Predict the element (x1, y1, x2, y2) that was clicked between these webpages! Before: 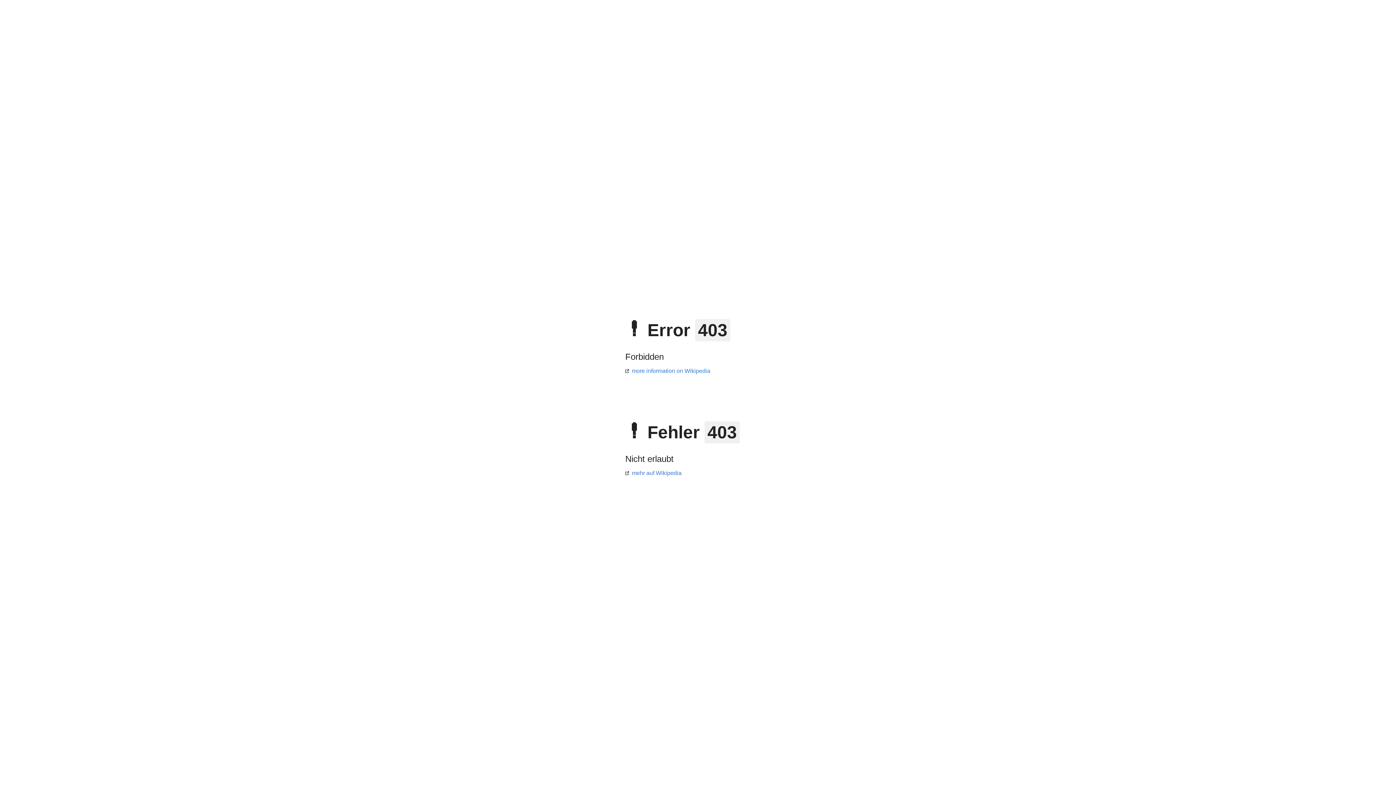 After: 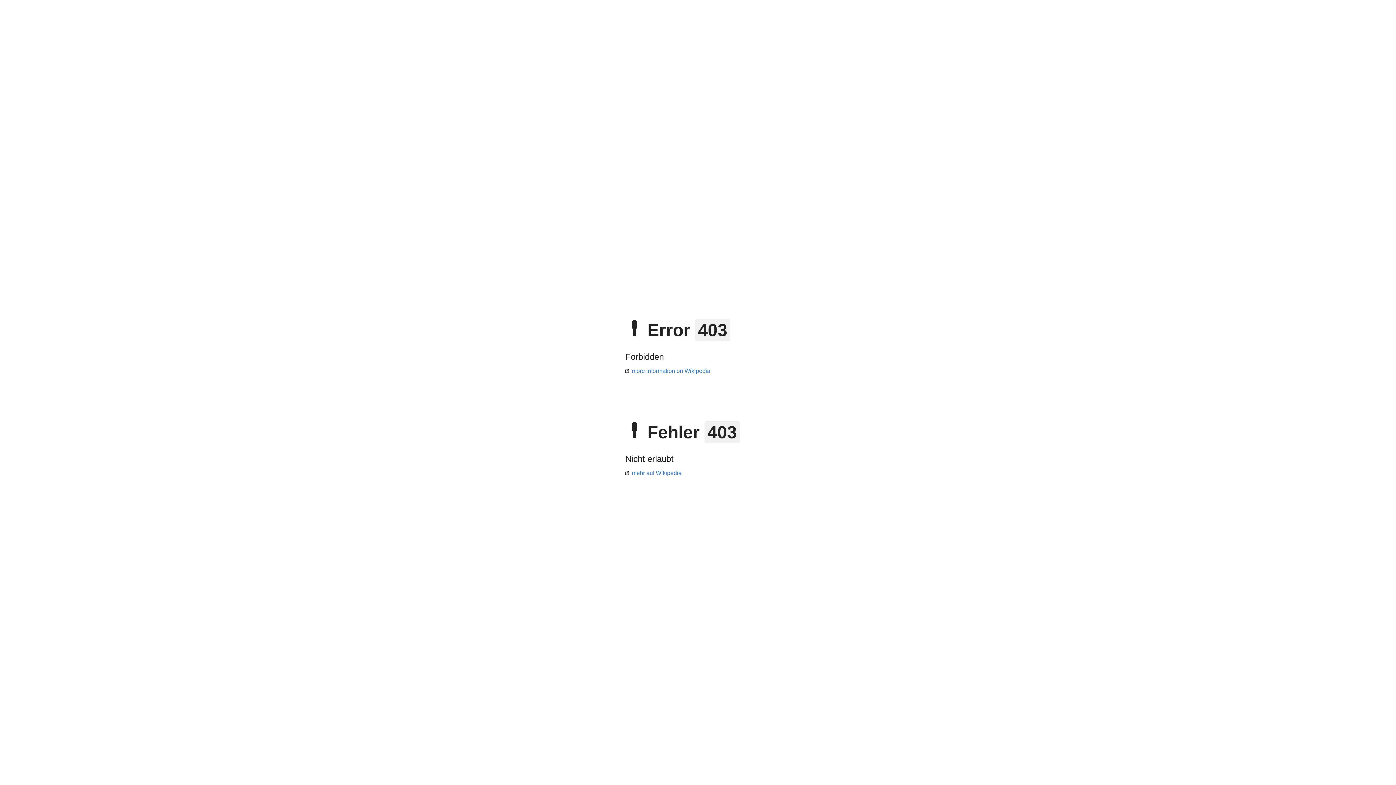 Action: bbox: (625, 368, 710, 374) label: more information on Wikipedia